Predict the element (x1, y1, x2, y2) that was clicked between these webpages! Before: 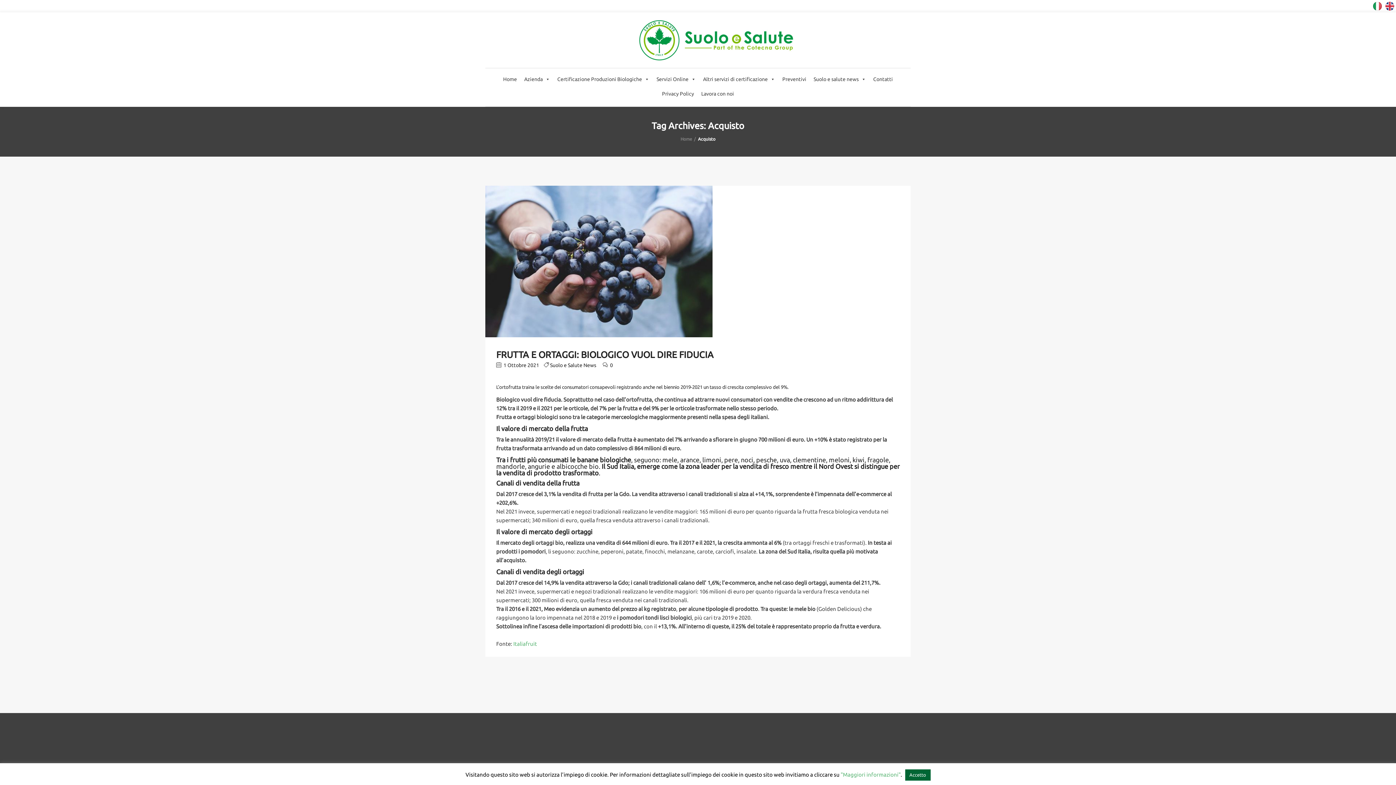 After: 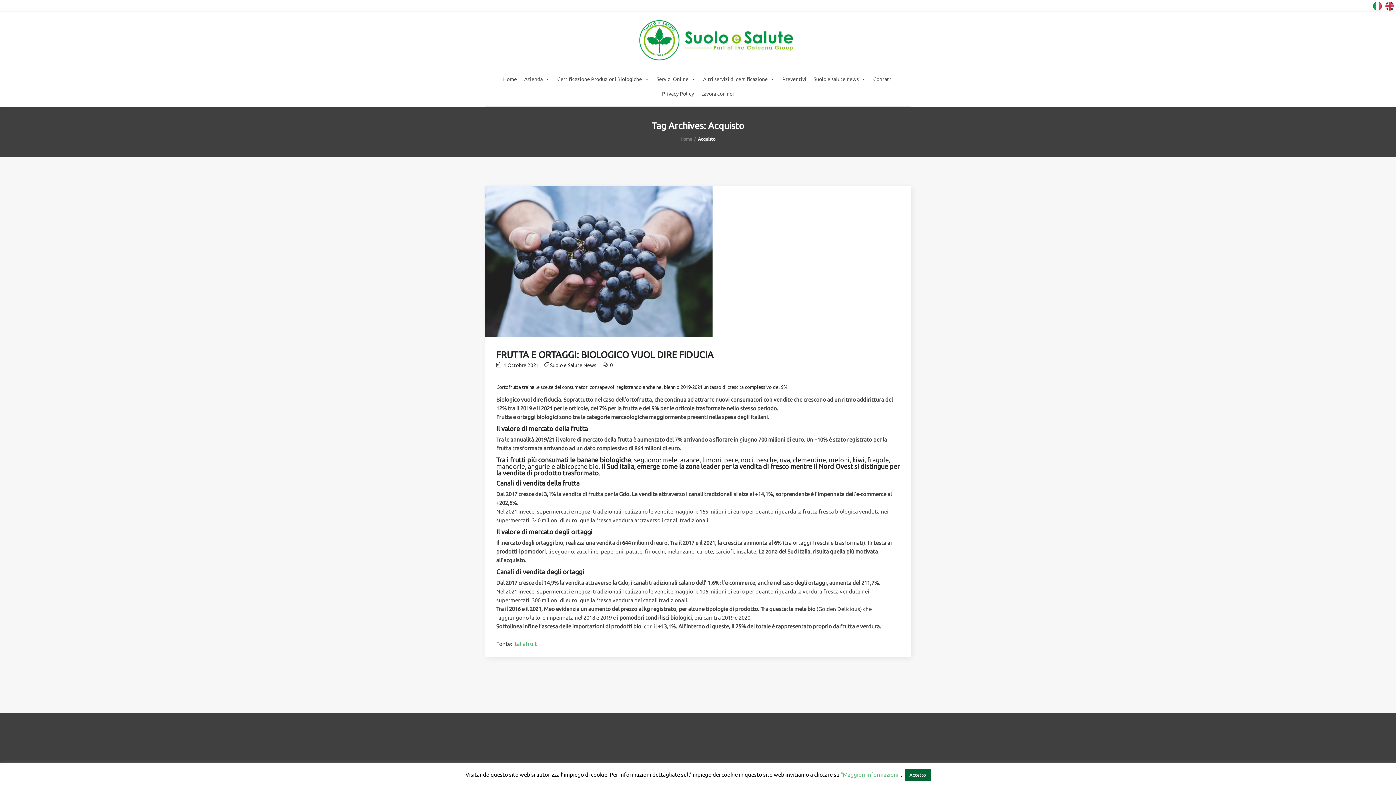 Action: label: Italiafruit bbox: (513, 641, 537, 647)